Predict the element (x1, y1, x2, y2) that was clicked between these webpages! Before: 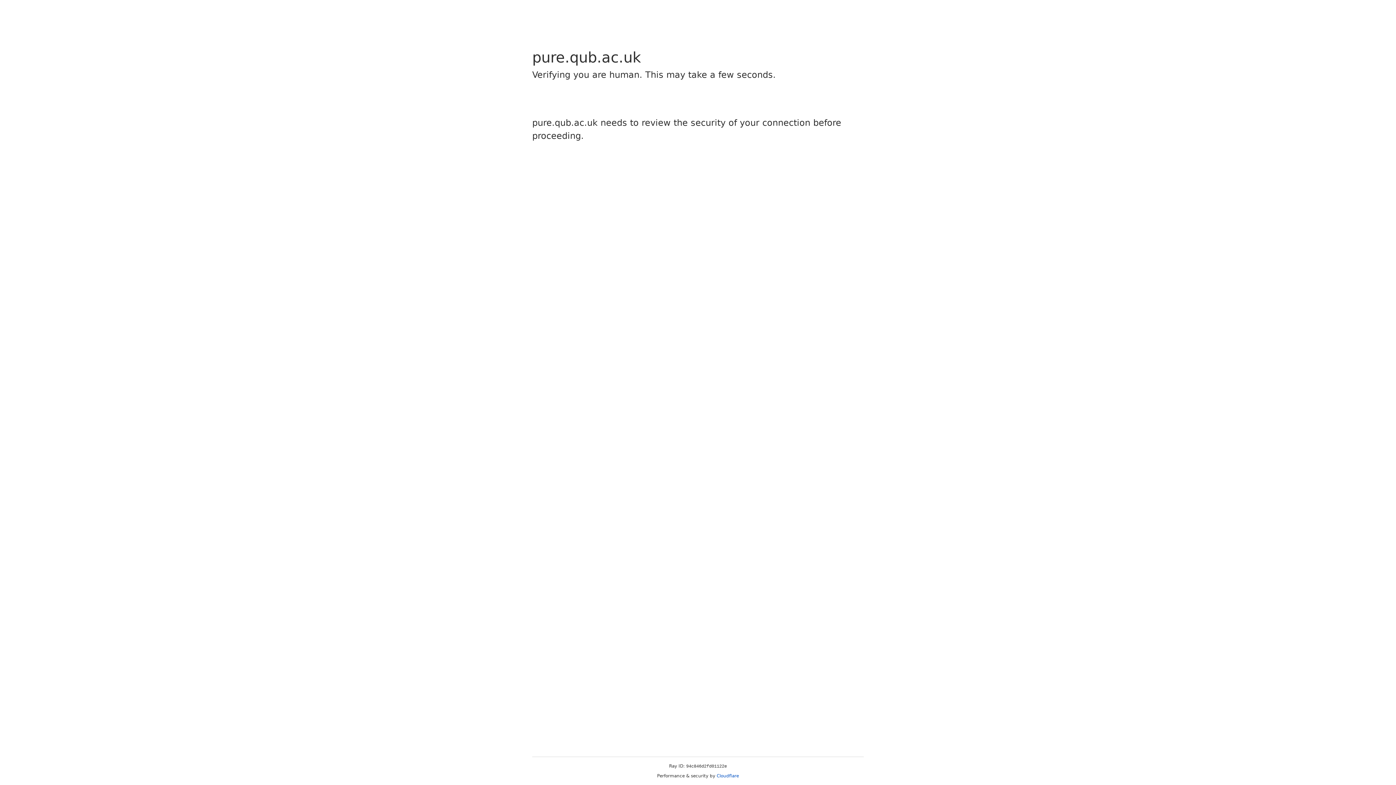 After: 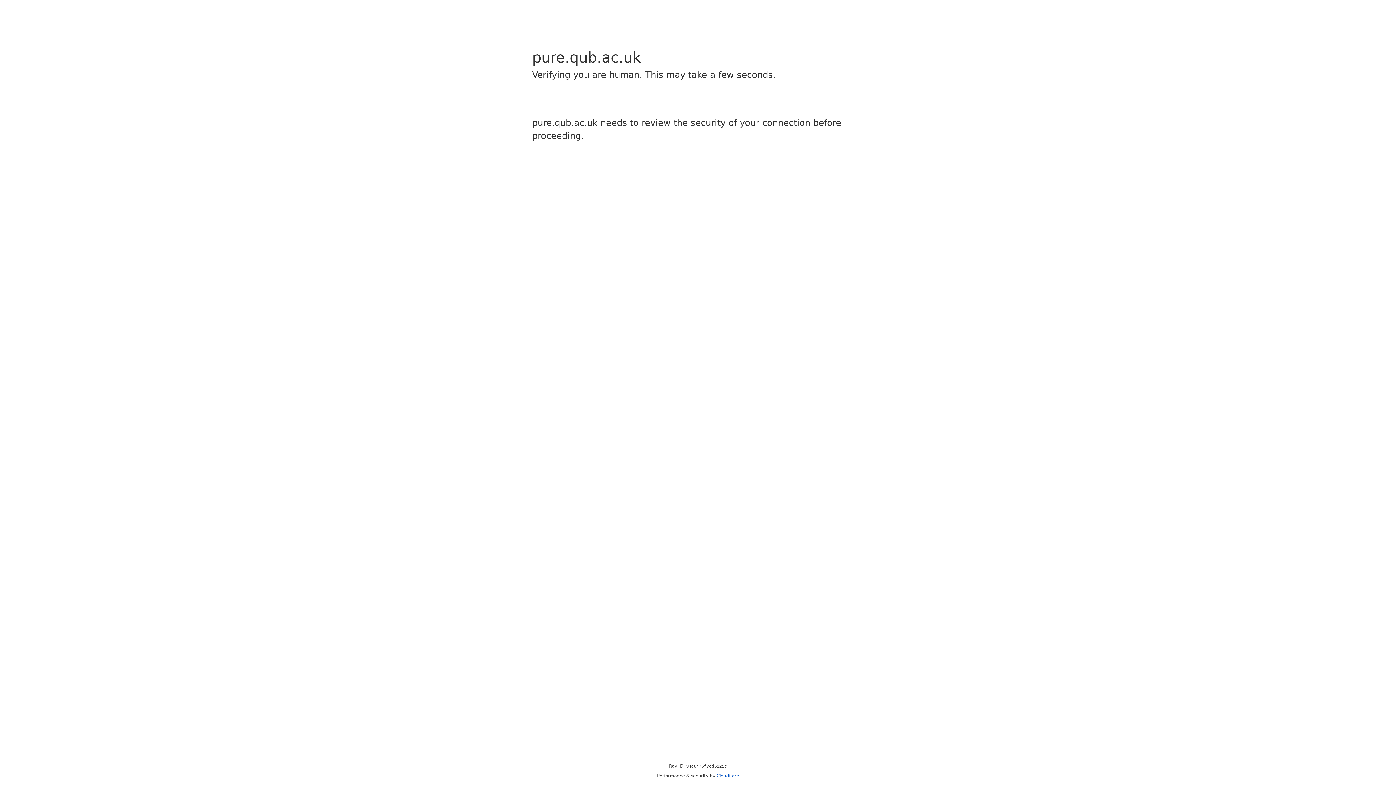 Action: label: Cloudflare bbox: (716, 773, 739, 778)